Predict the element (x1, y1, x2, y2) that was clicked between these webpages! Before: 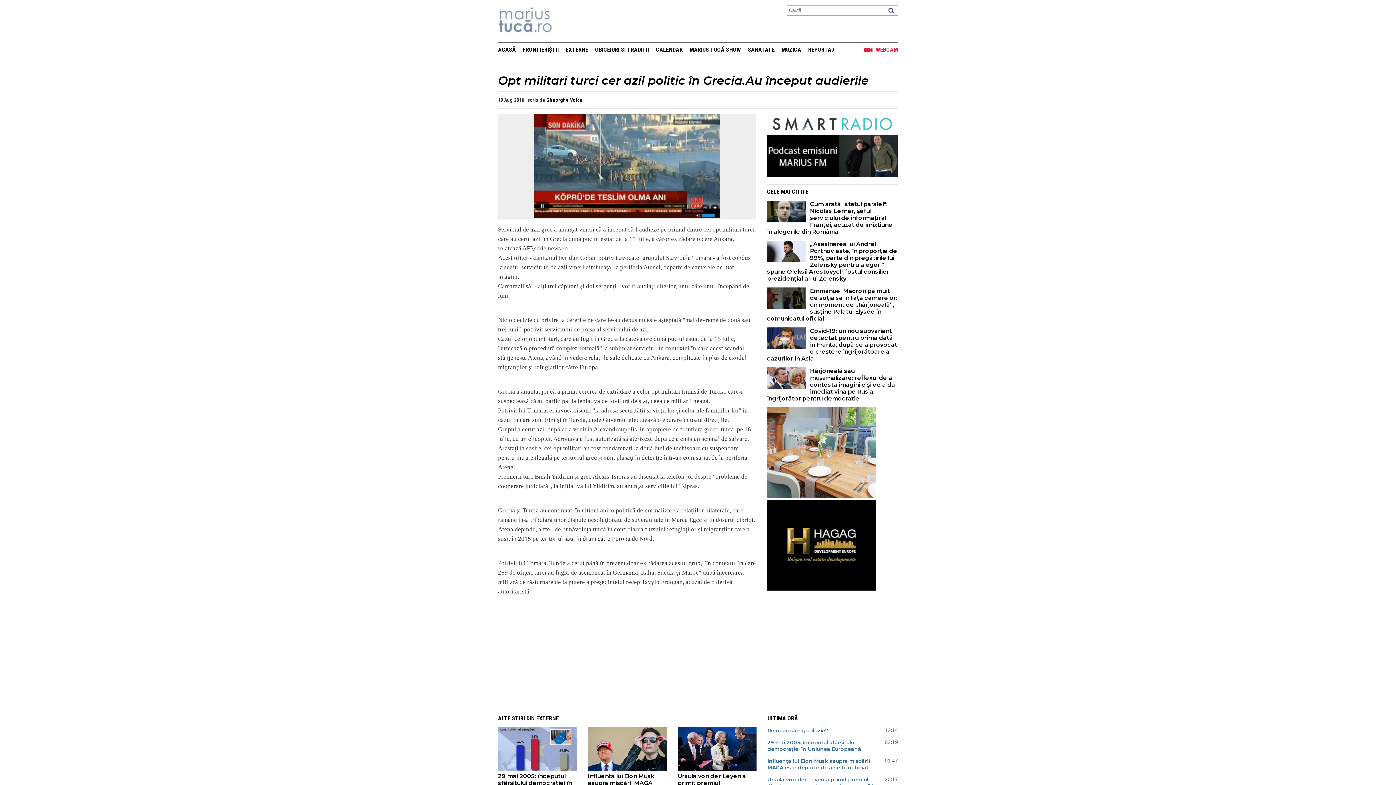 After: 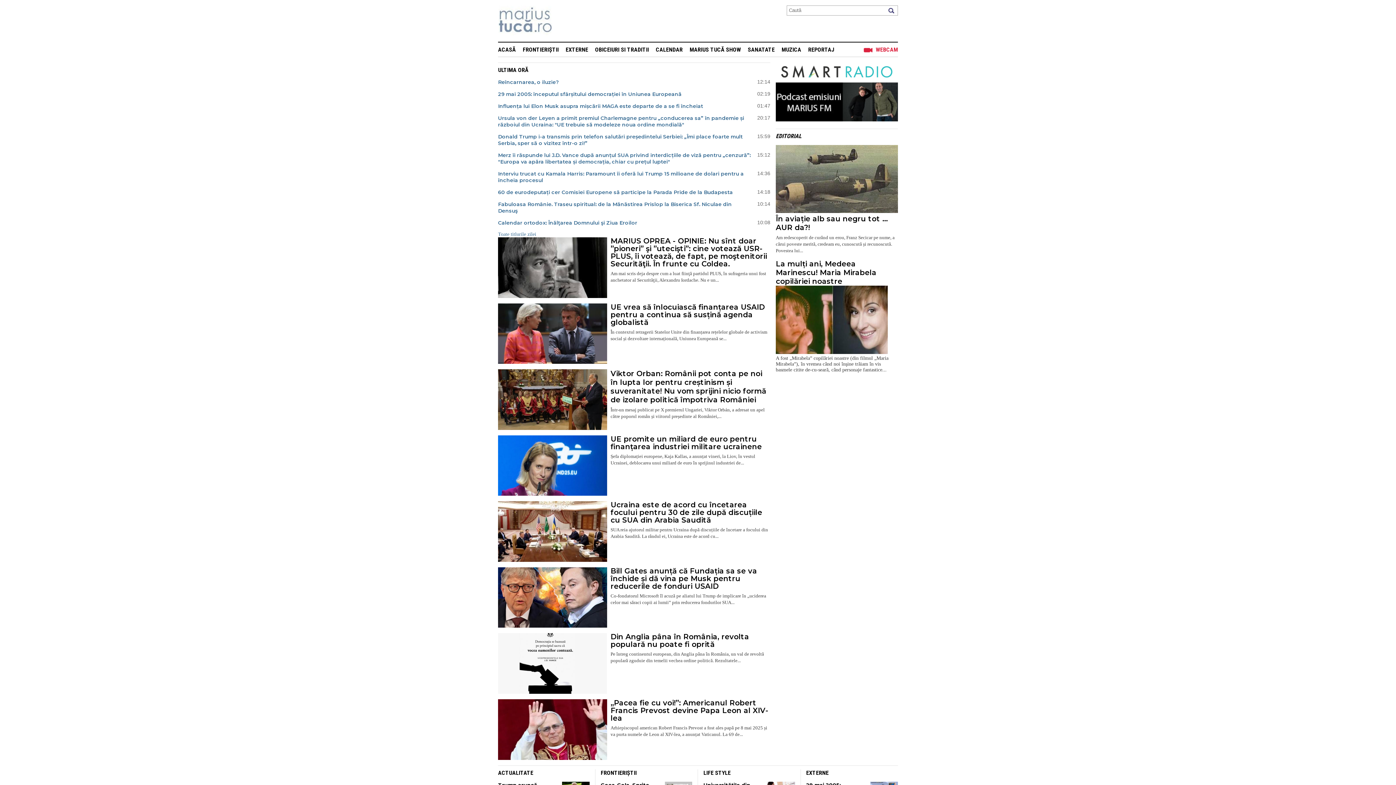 Action: label: Mişcarea de rezistenţă bbox: (498, 5, 630, 36)